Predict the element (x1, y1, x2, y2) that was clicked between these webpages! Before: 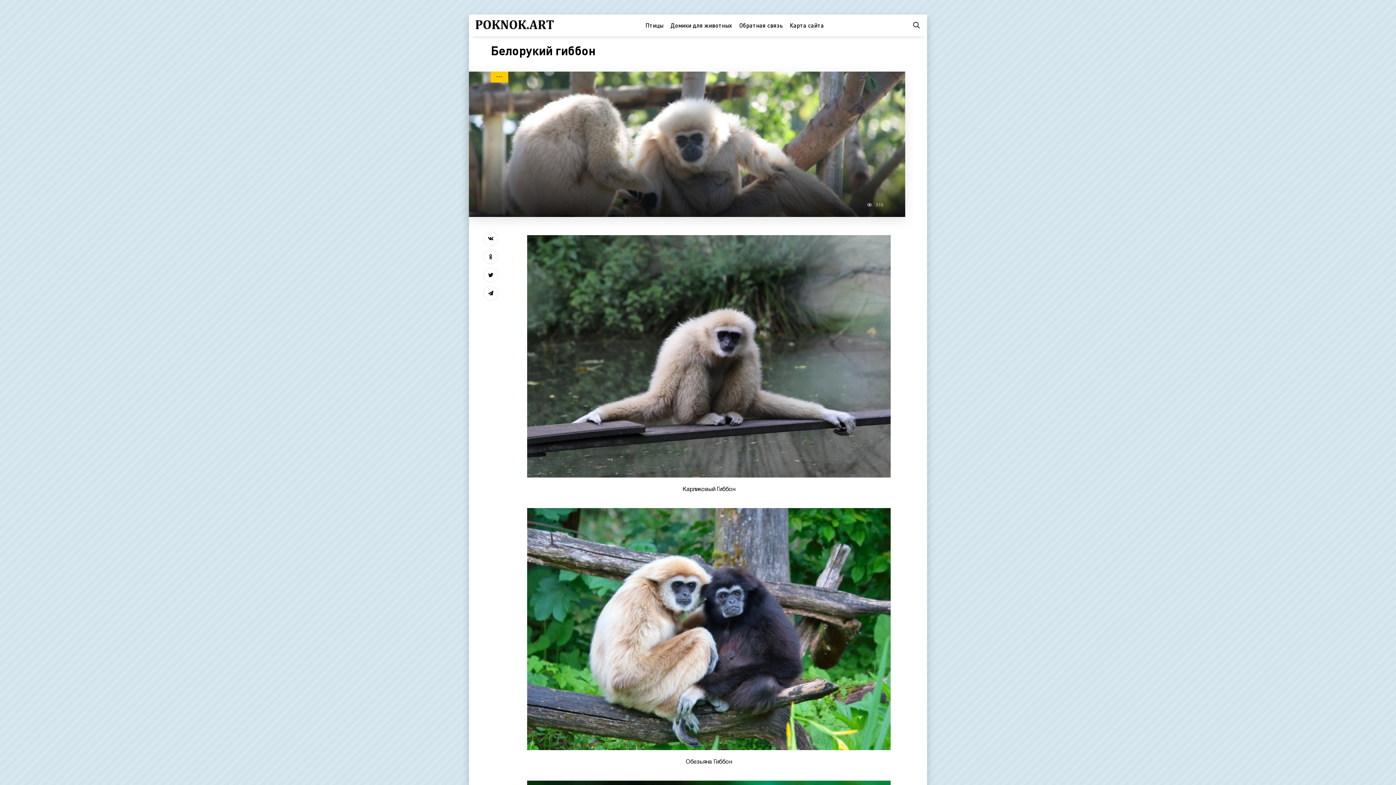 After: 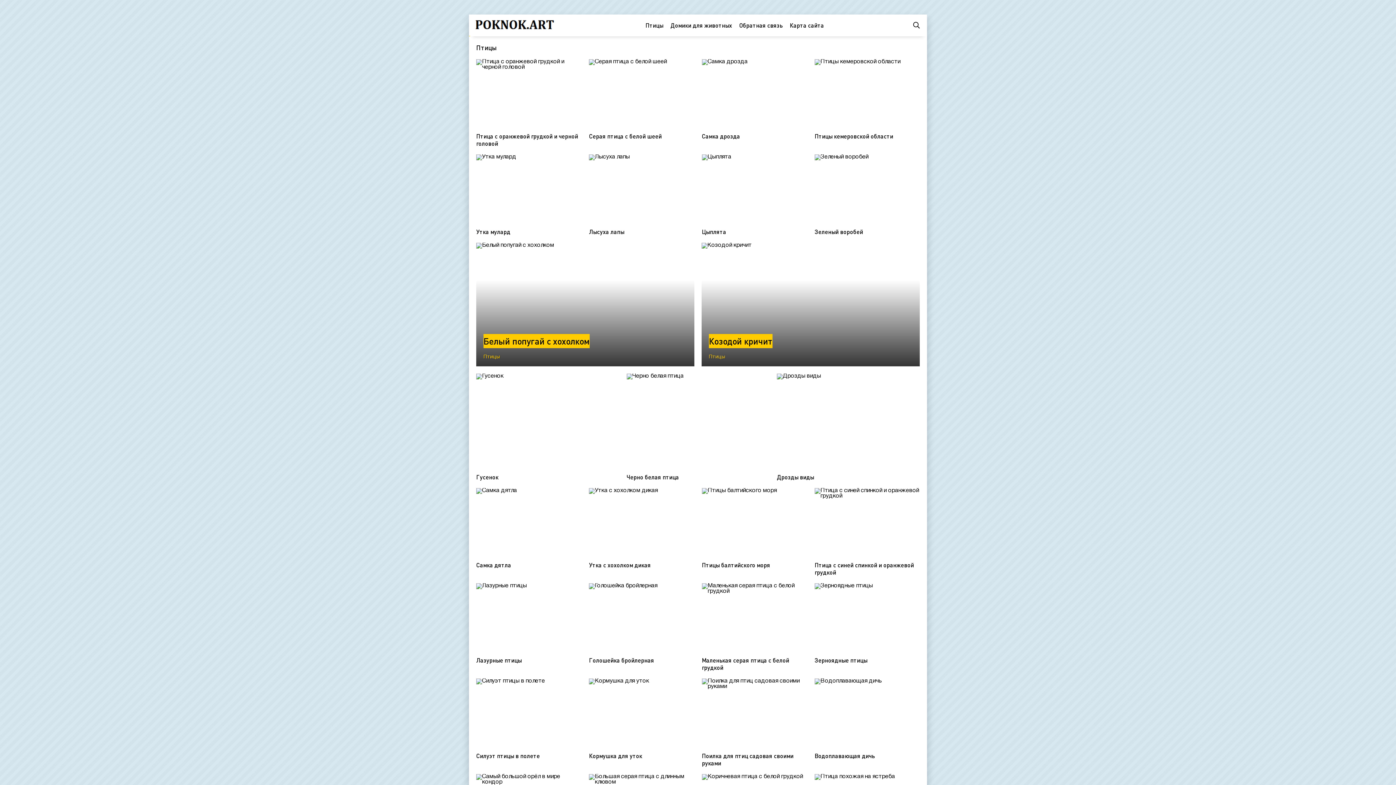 Action: label: Птицы bbox: (645, 14, 663, 36)